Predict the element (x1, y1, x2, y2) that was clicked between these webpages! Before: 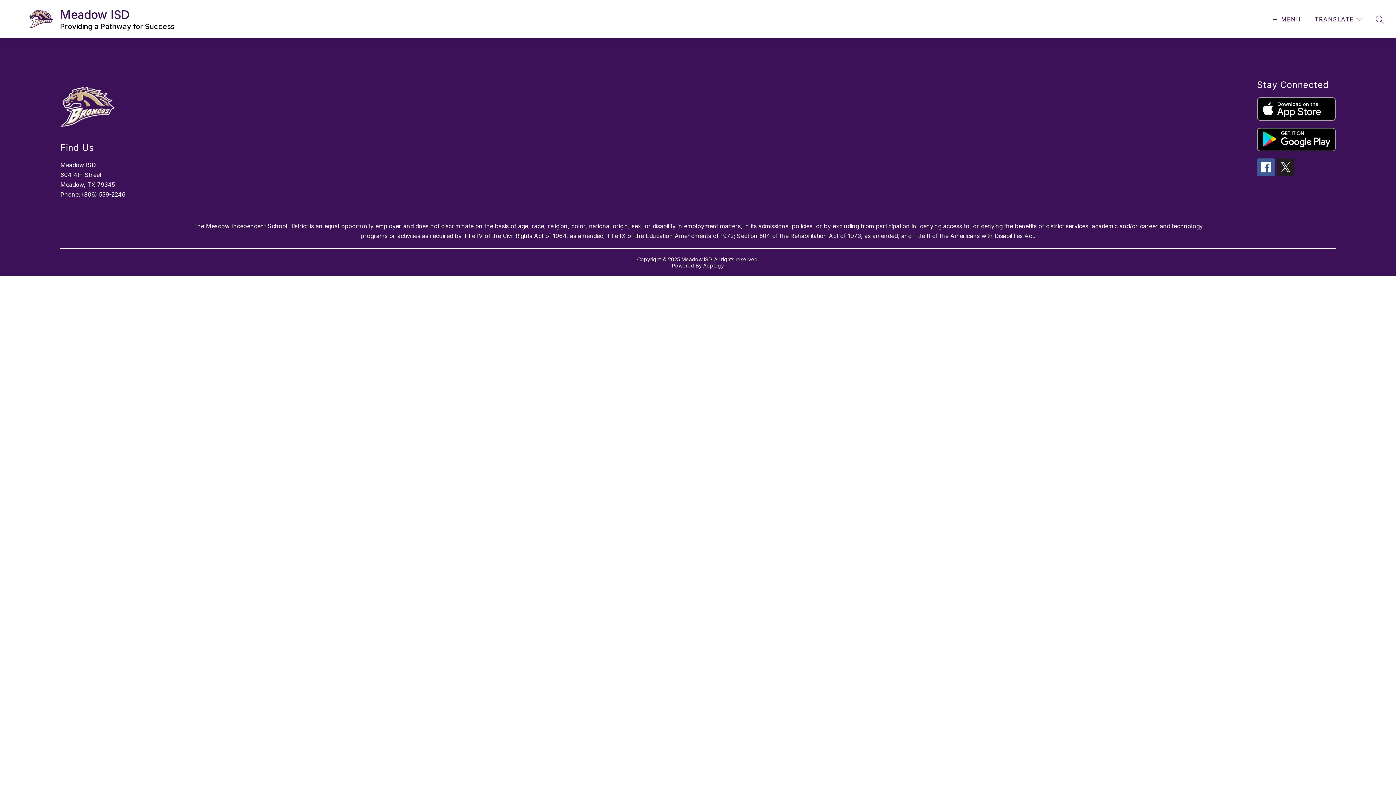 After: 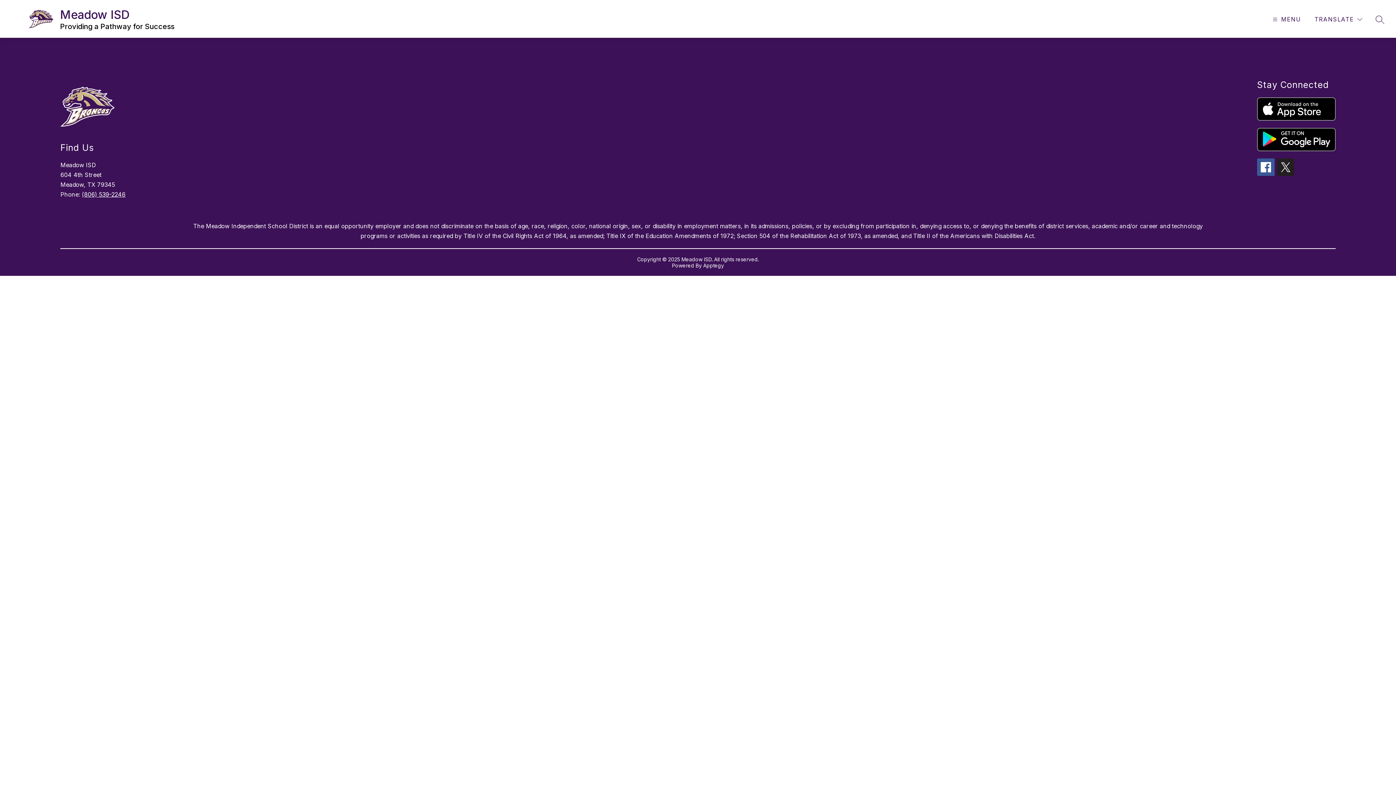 Action: bbox: (1257, 97, 1335, 120)